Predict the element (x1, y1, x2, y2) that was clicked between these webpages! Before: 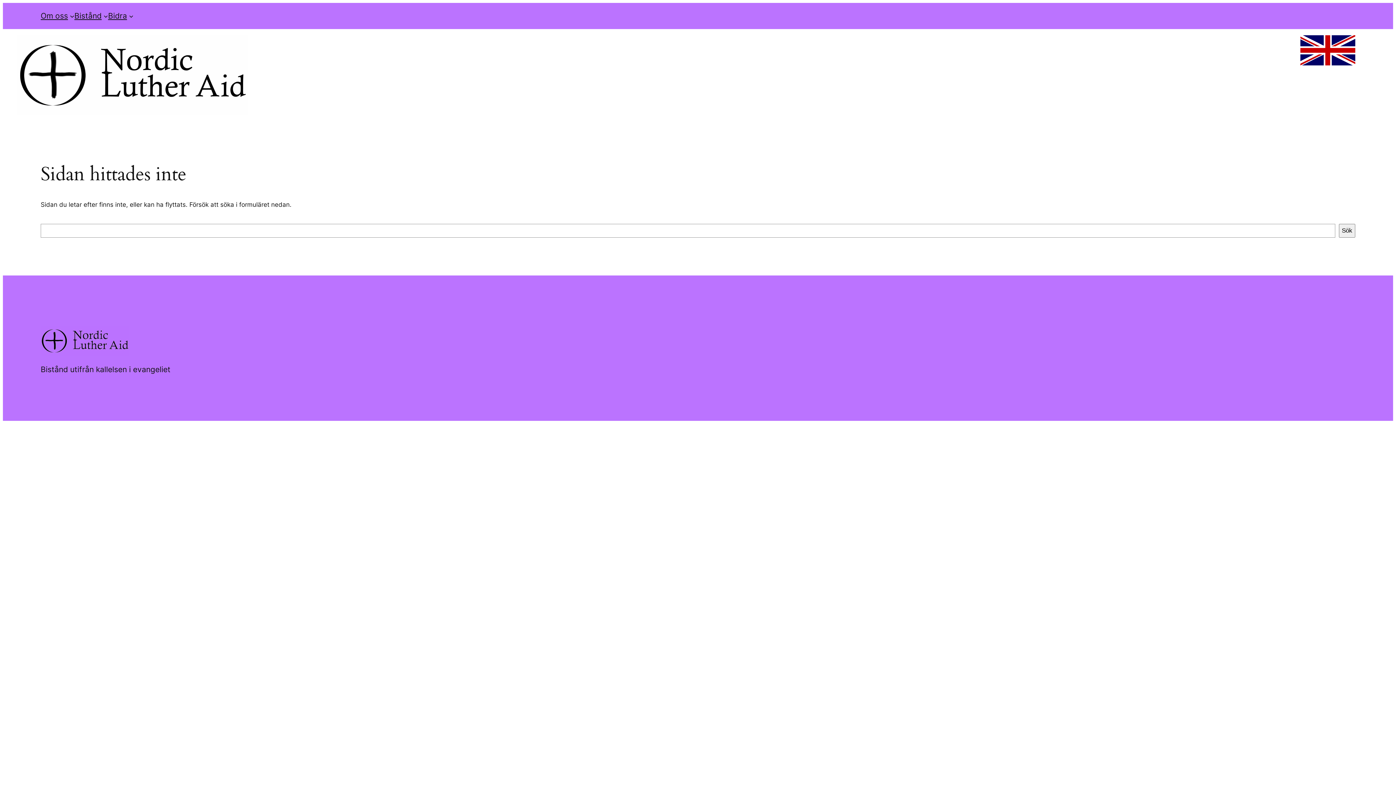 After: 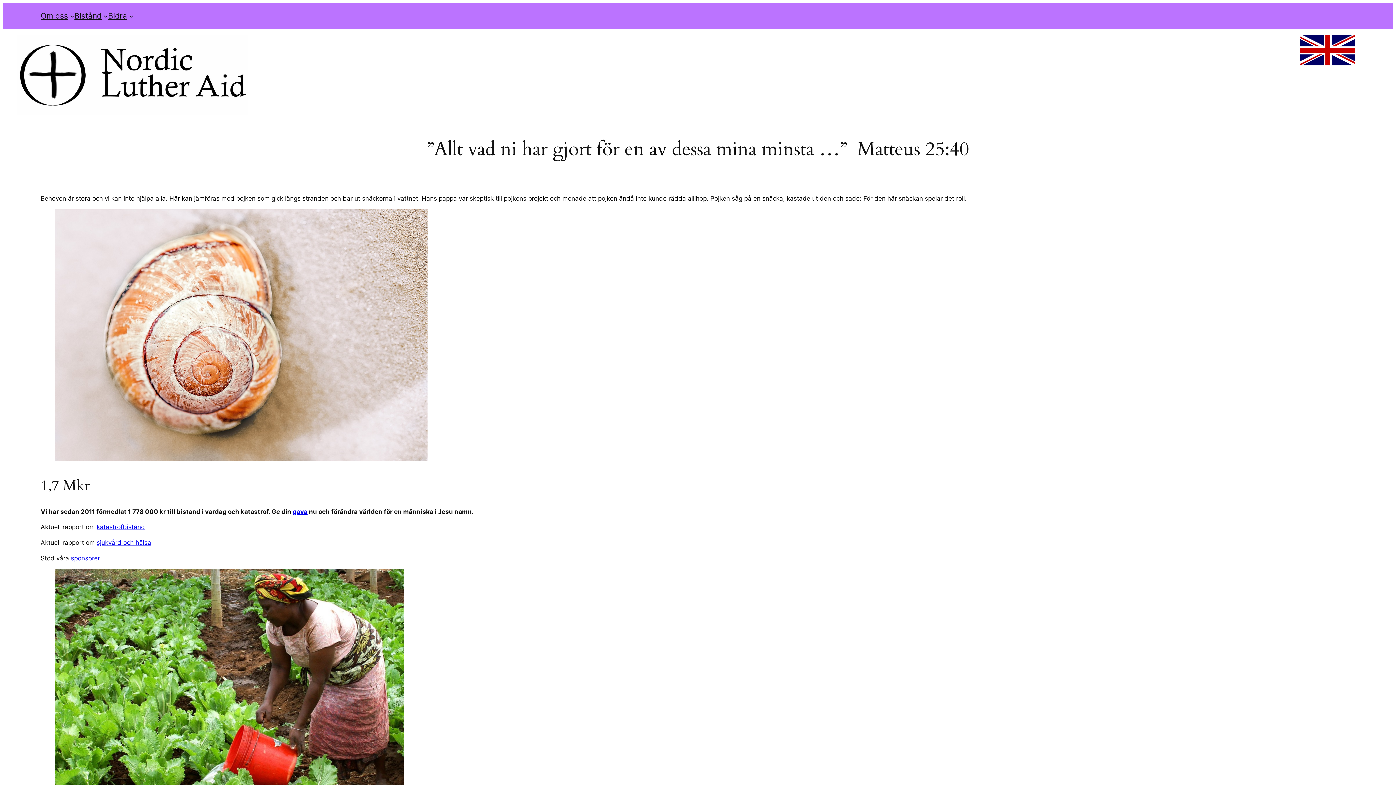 Action: bbox: (17, 35, 248, 115)